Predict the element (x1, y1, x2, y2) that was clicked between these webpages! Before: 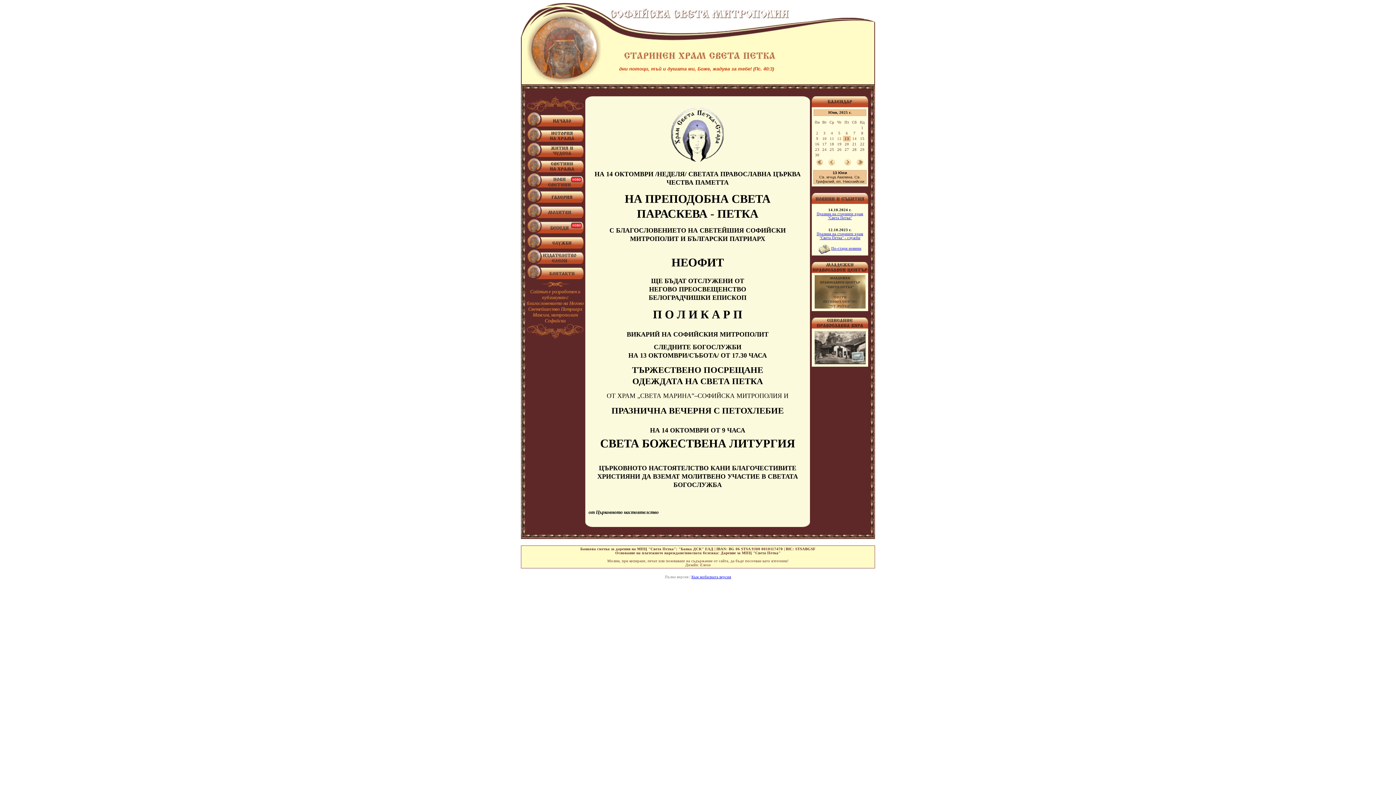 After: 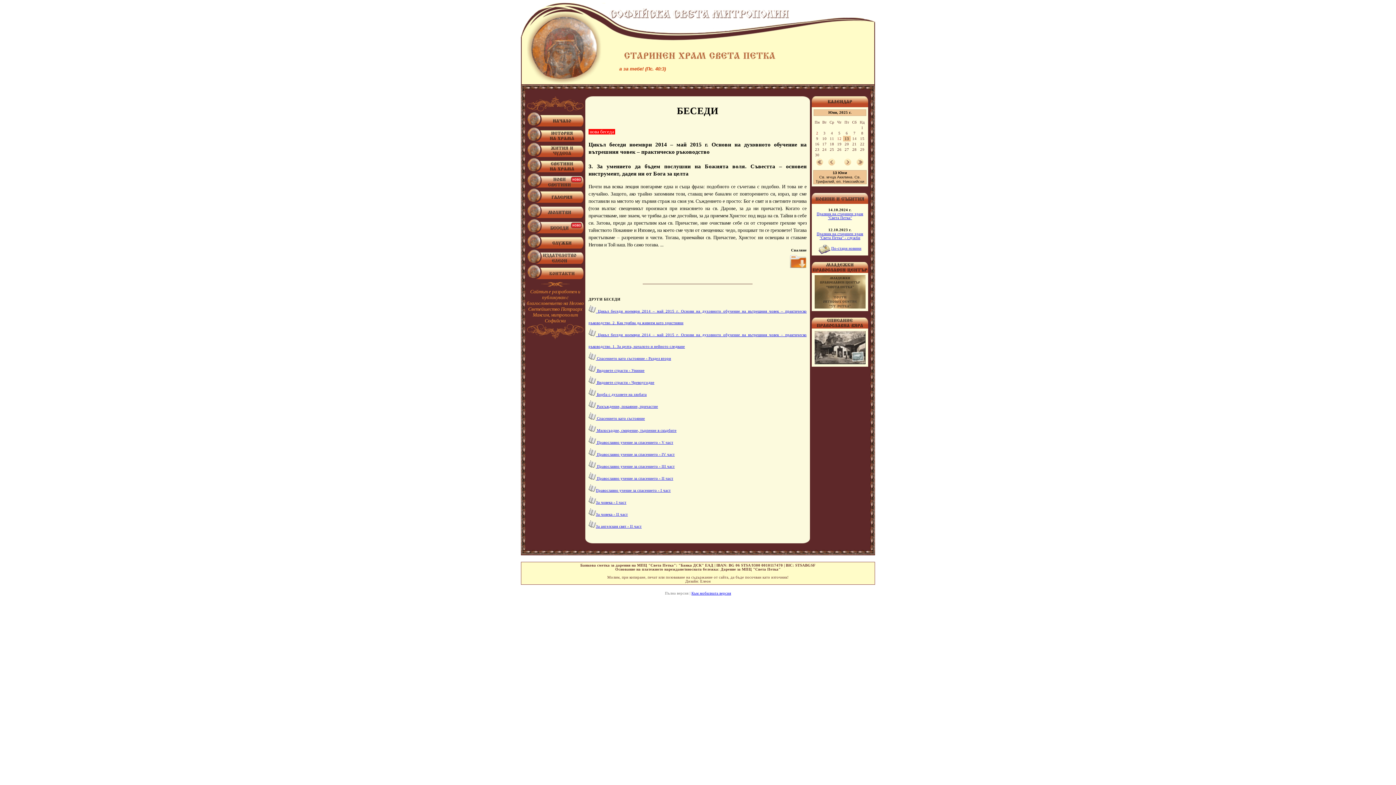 Action: bbox: (527, 228, 583, 234)